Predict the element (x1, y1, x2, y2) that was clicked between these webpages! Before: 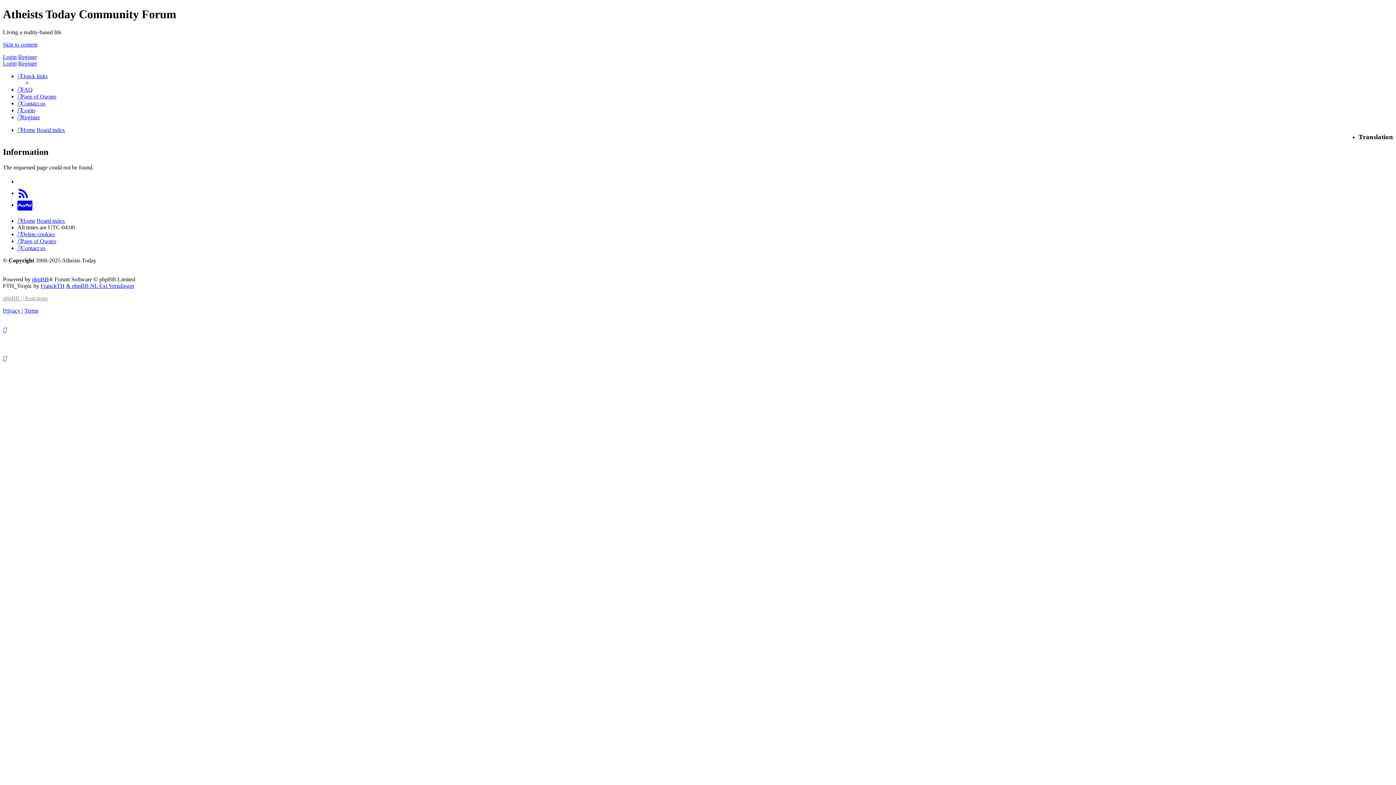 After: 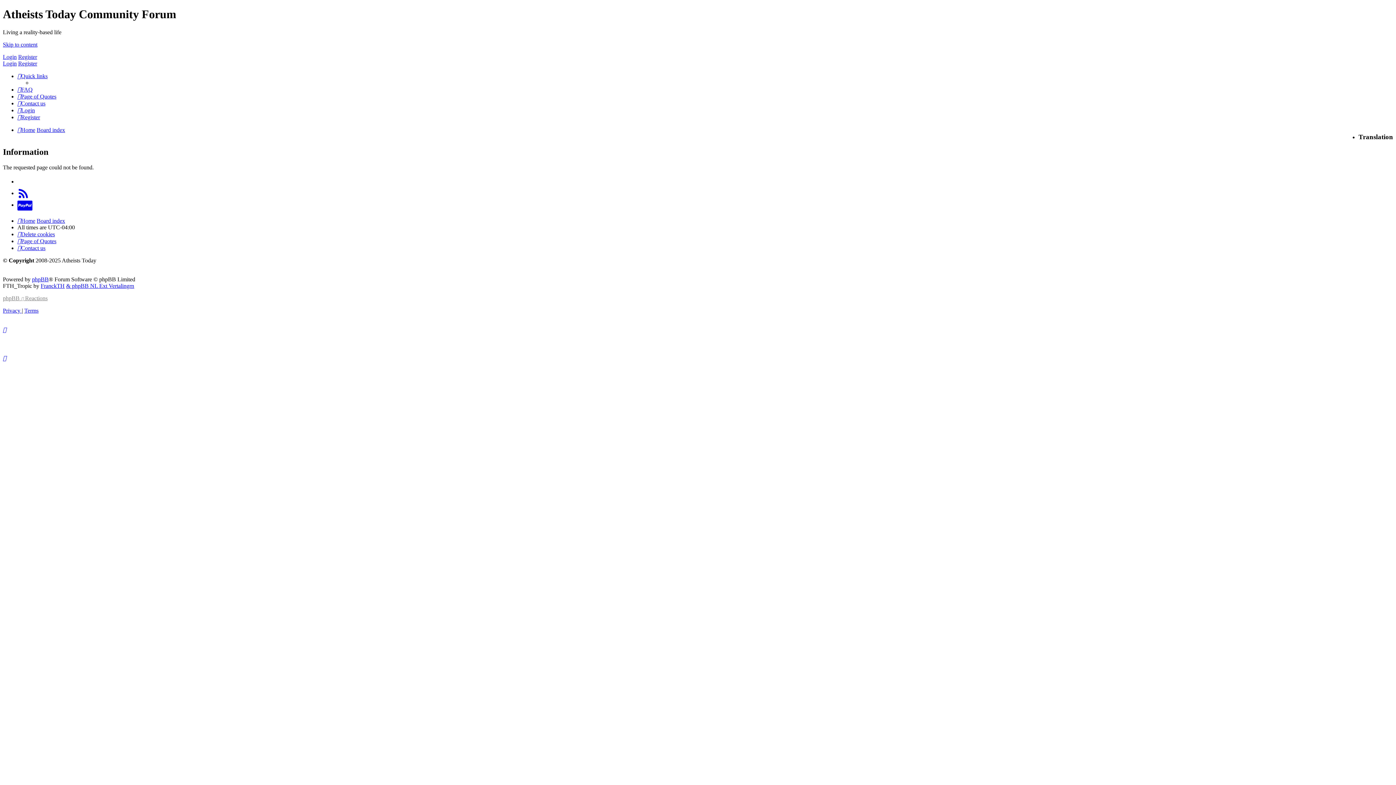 Action: bbox: (17, 126, 35, 133) label: Home